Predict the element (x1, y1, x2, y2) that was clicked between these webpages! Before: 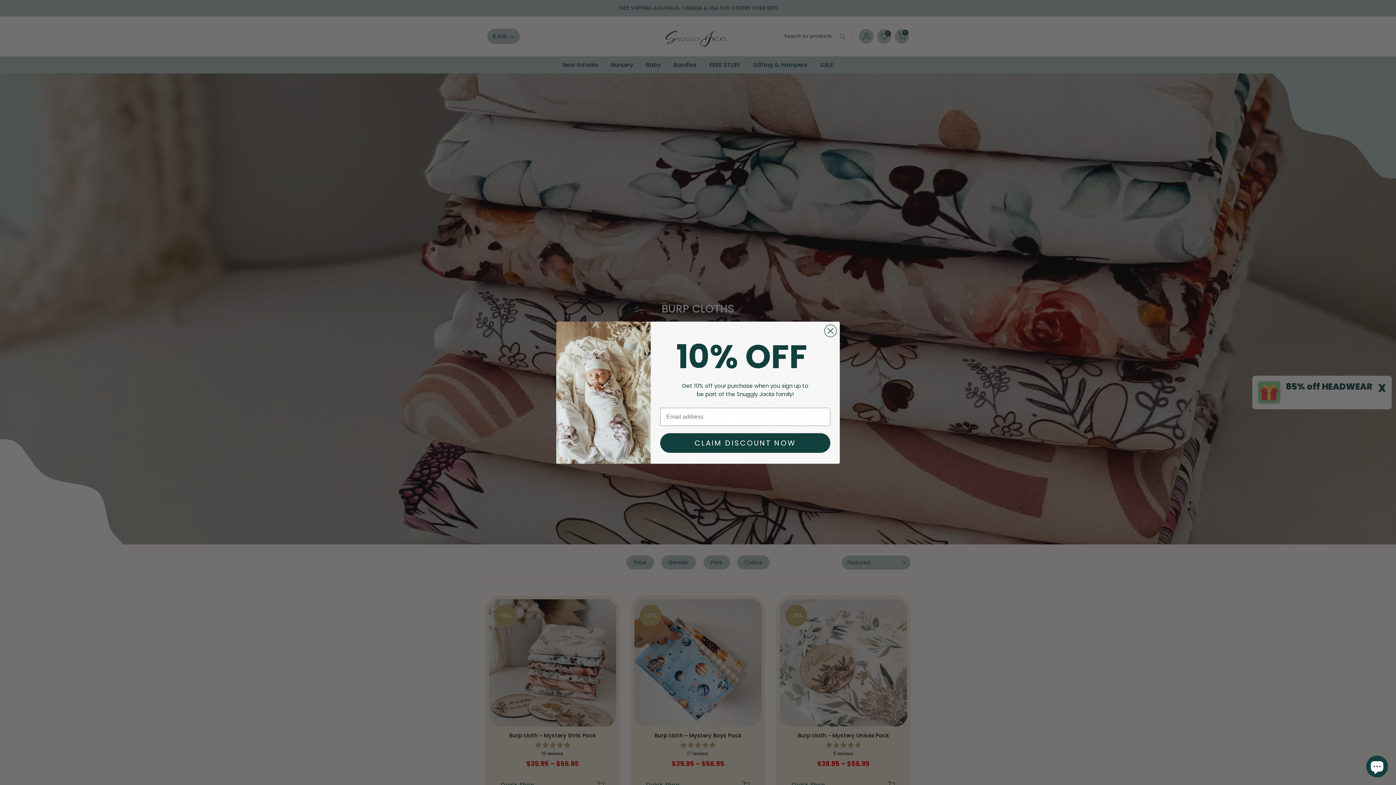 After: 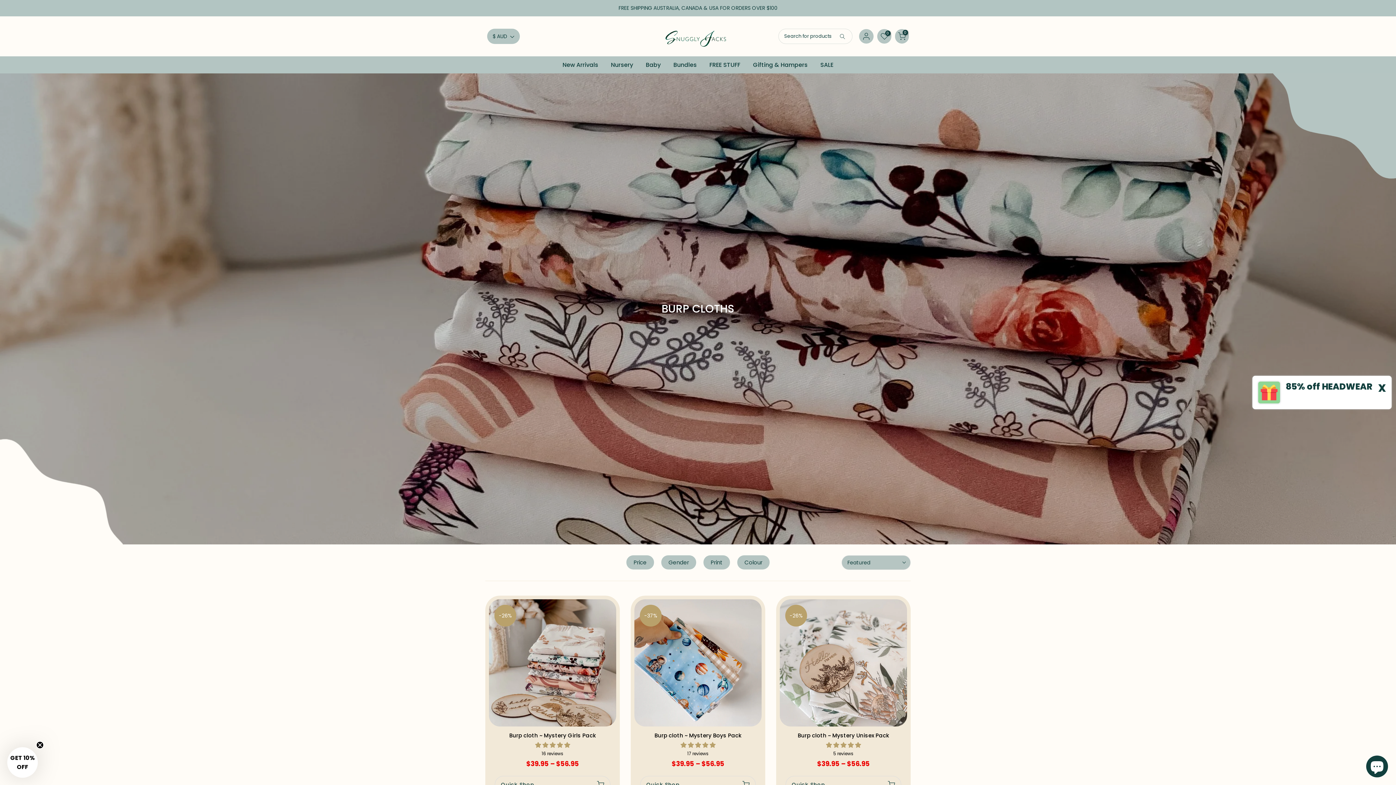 Action: bbox: (824, 324, 837, 337) label: Close dialog